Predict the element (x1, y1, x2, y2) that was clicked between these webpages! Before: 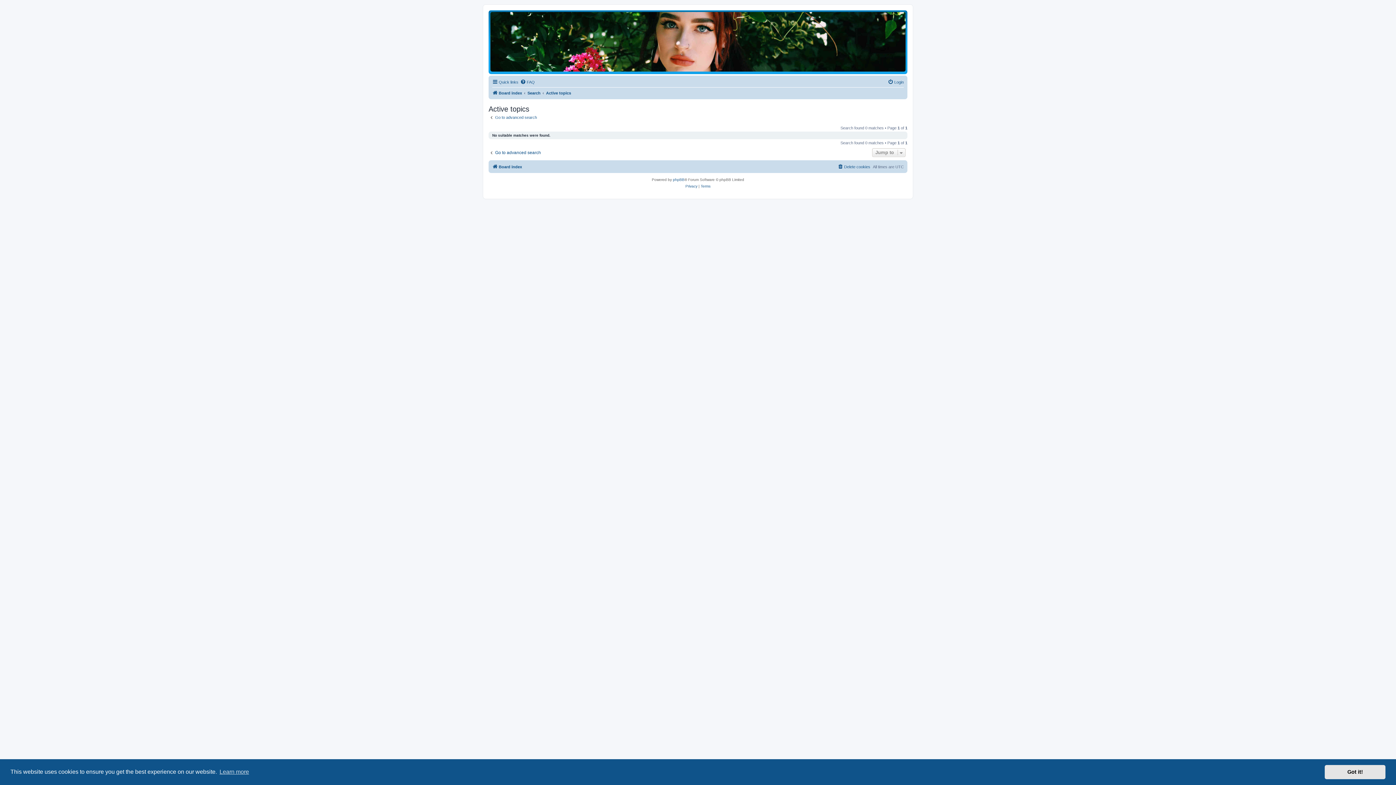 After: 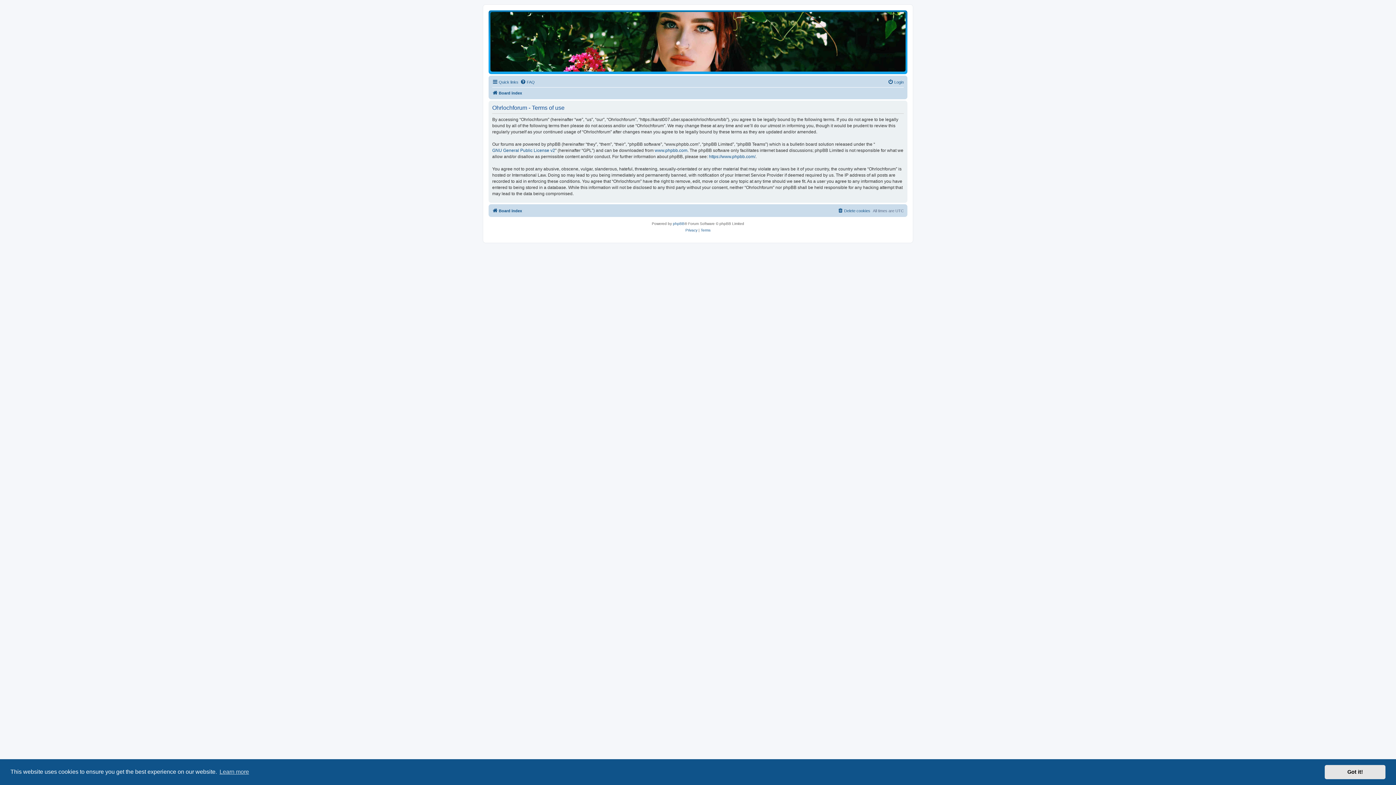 Action: label: Terms bbox: (700, 183, 710, 189)